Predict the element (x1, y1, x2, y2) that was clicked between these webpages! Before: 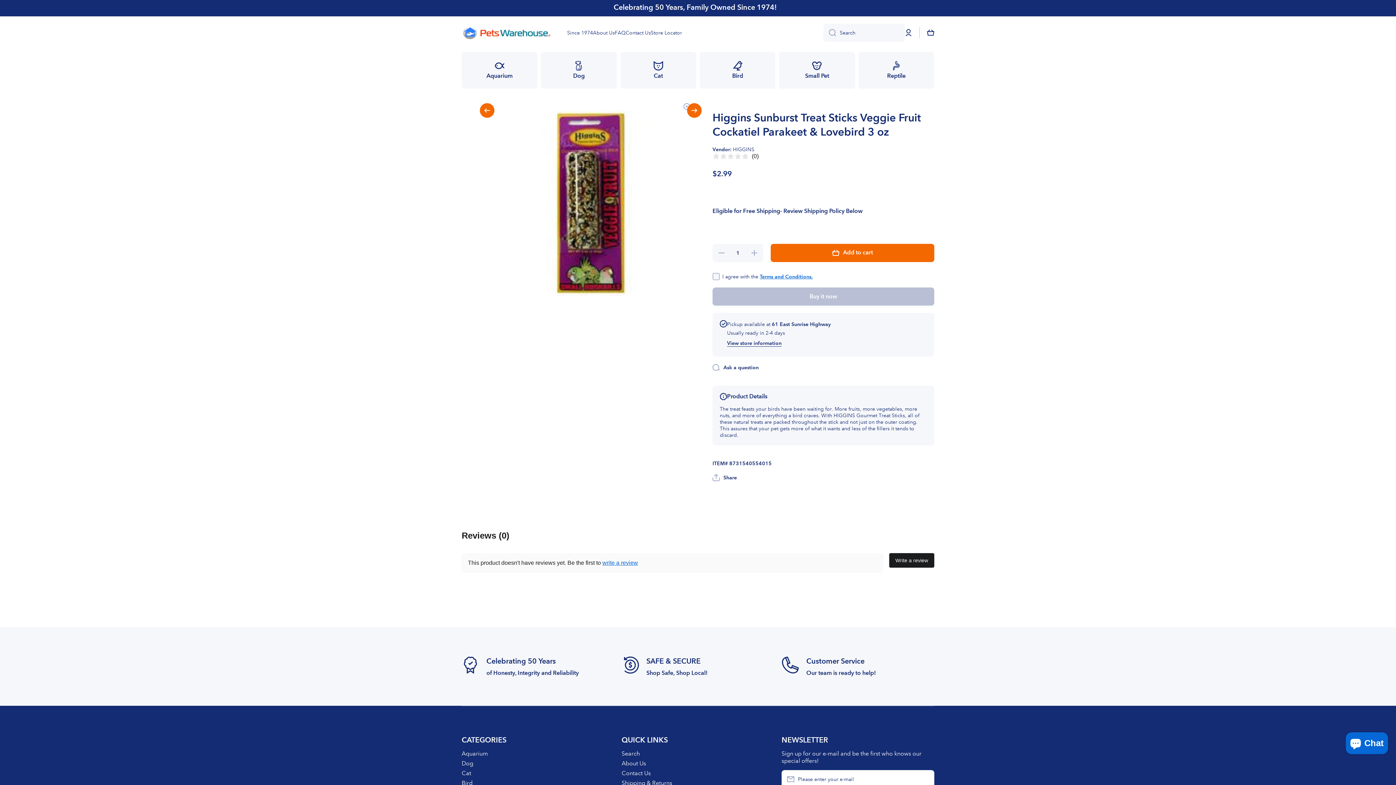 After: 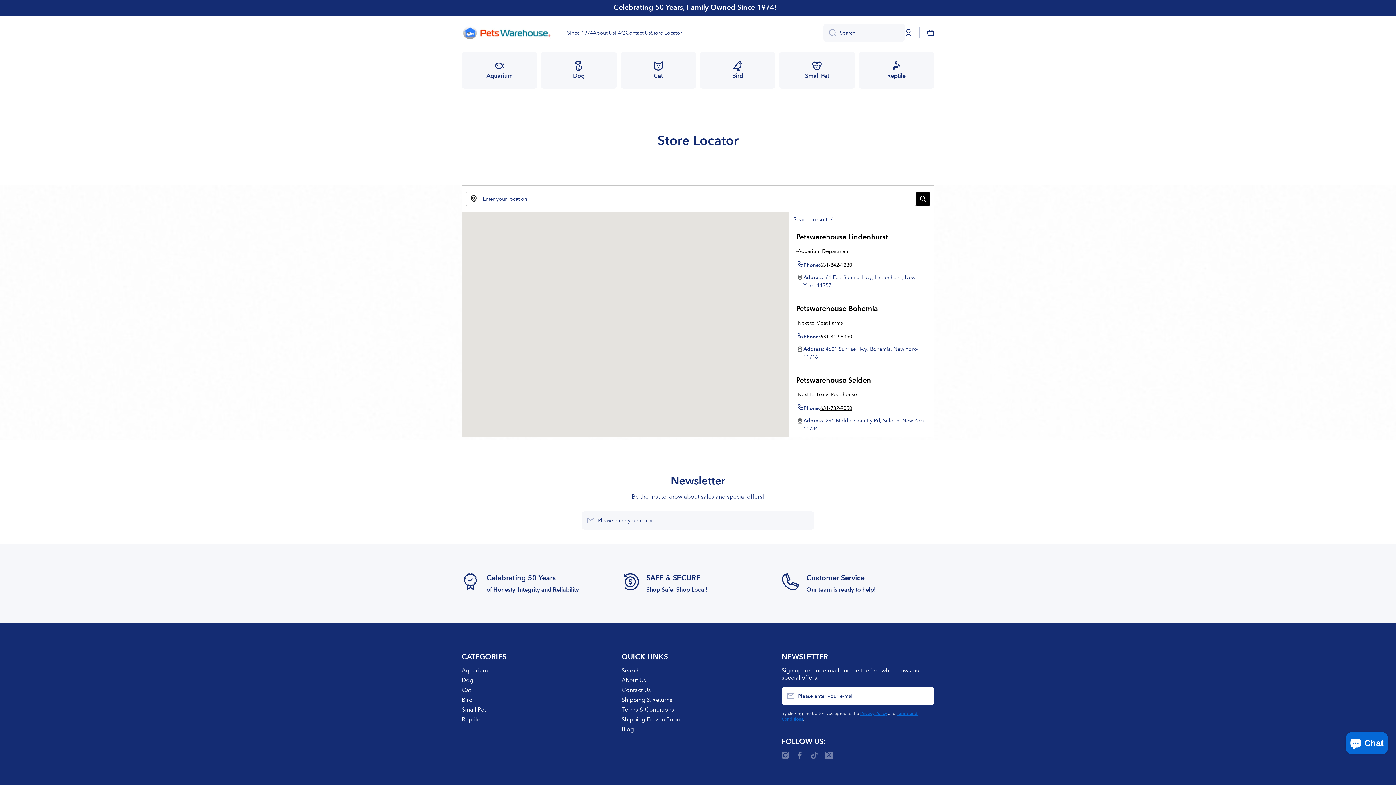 Action: label: Store Locator bbox: (650, 29, 682, 36)